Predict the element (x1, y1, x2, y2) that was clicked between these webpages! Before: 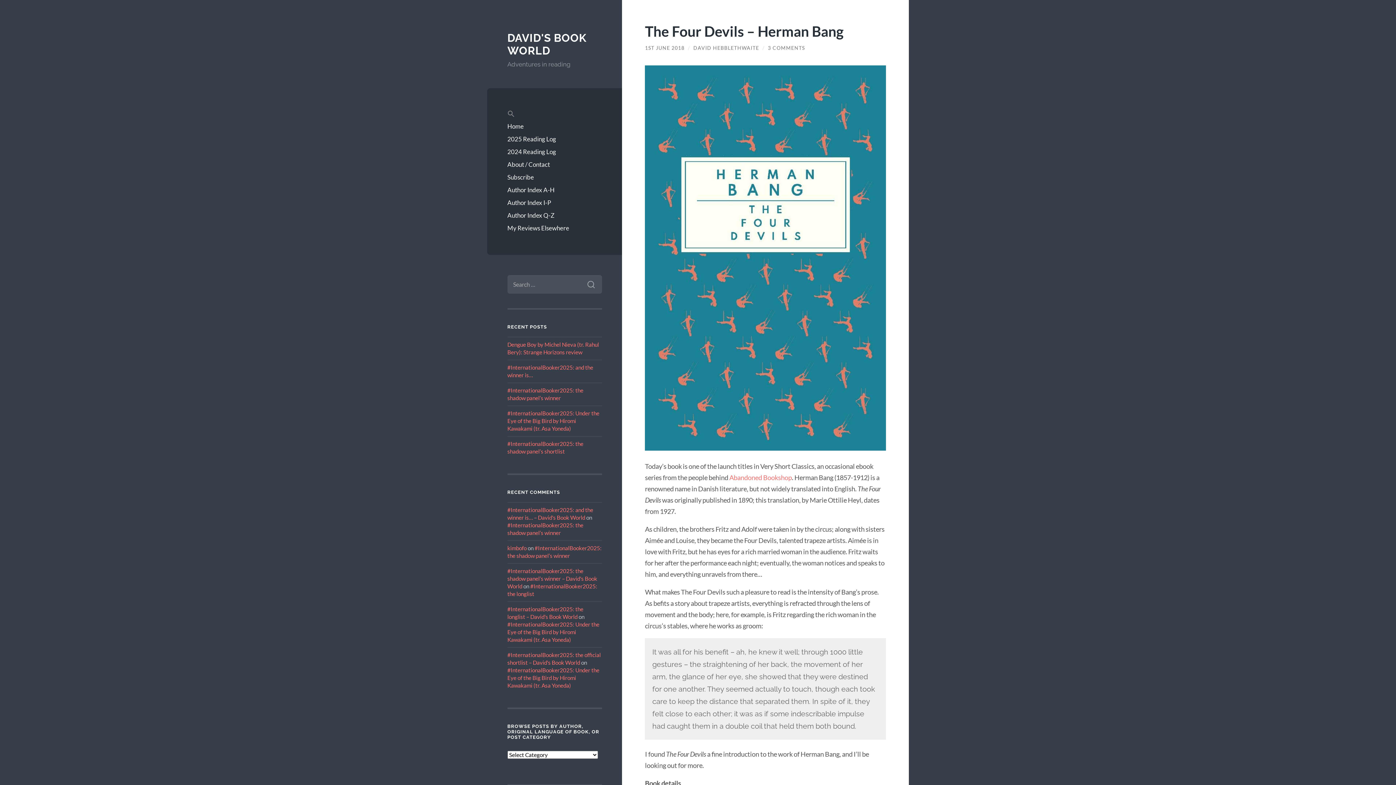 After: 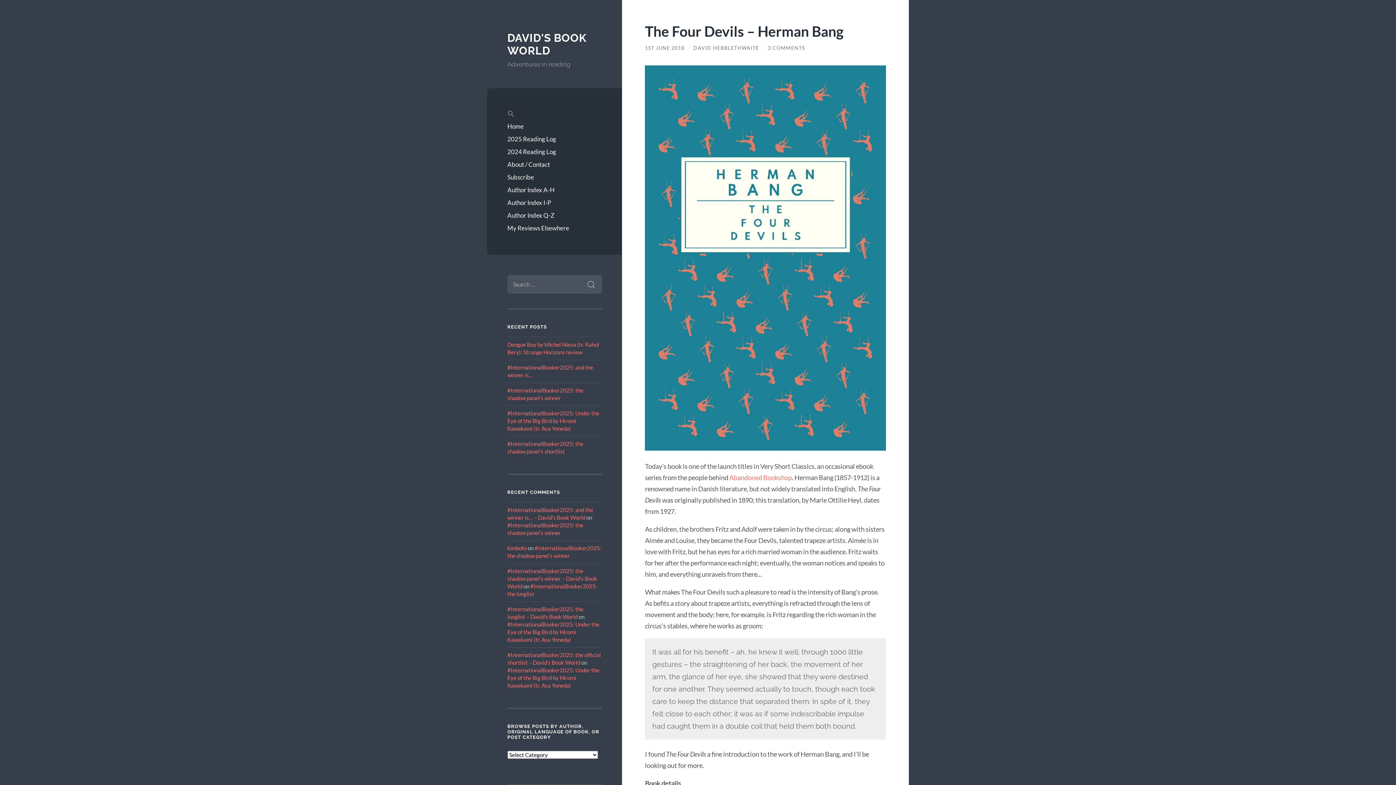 Action: label: 1ST JUNE 2018 bbox: (645, 45, 684, 50)